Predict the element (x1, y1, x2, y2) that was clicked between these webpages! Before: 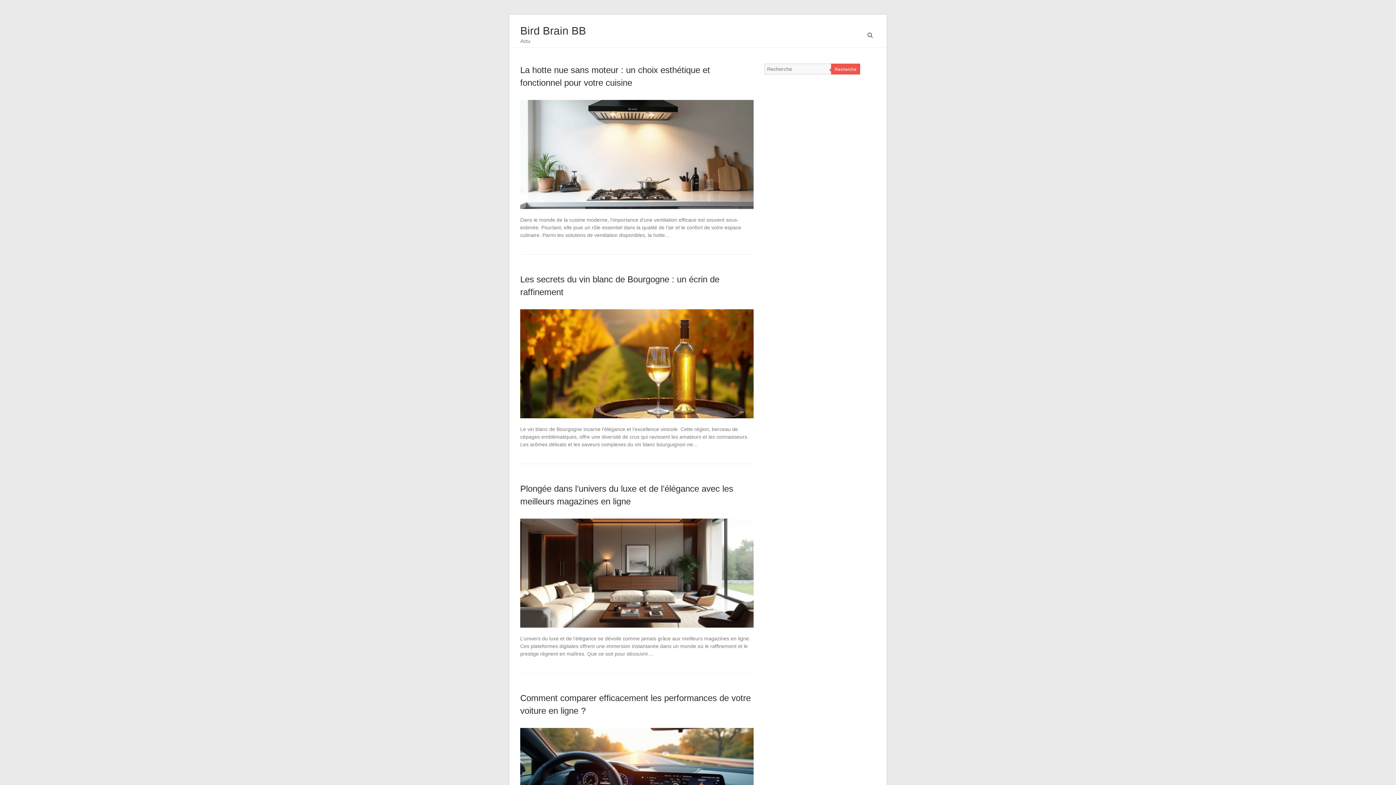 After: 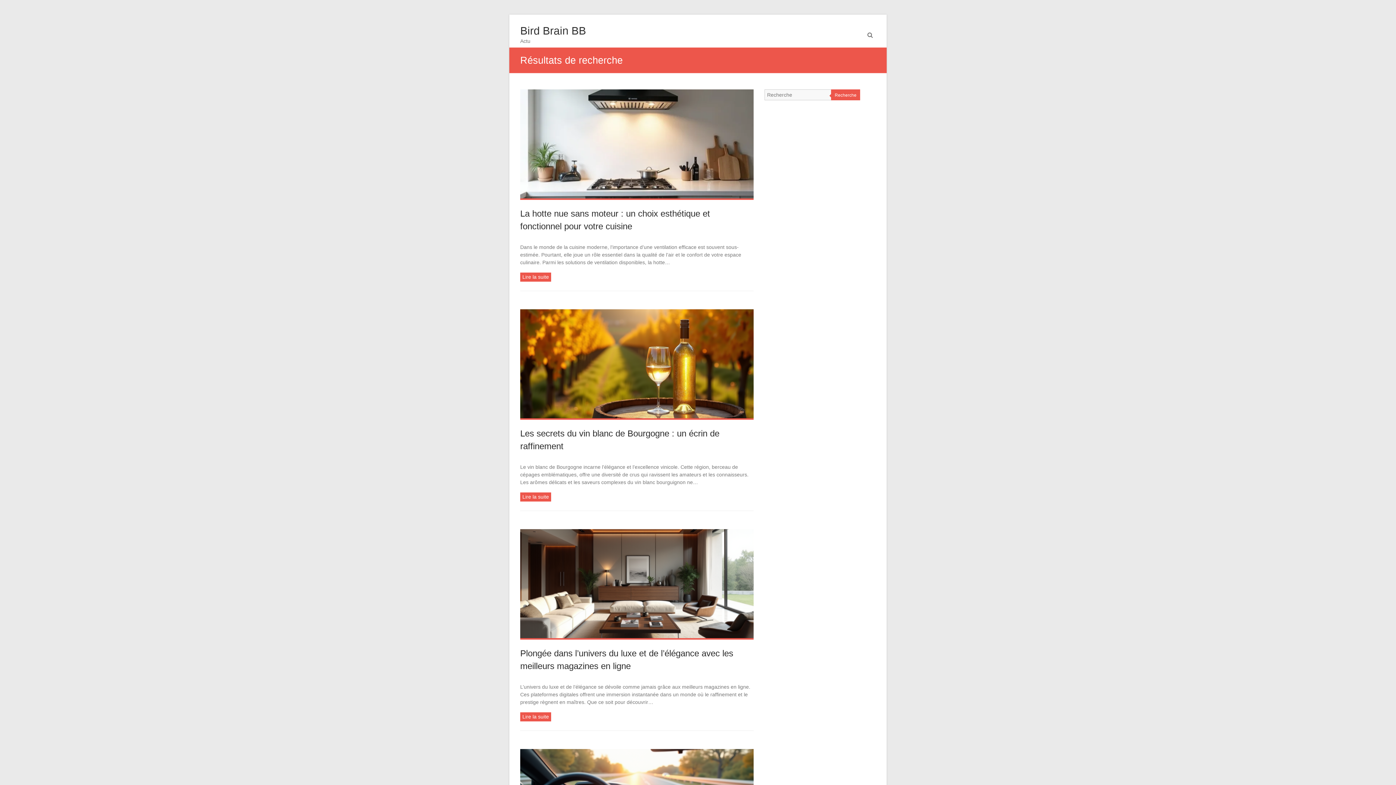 Action: label: Recherche bbox: (831, 63, 860, 74)